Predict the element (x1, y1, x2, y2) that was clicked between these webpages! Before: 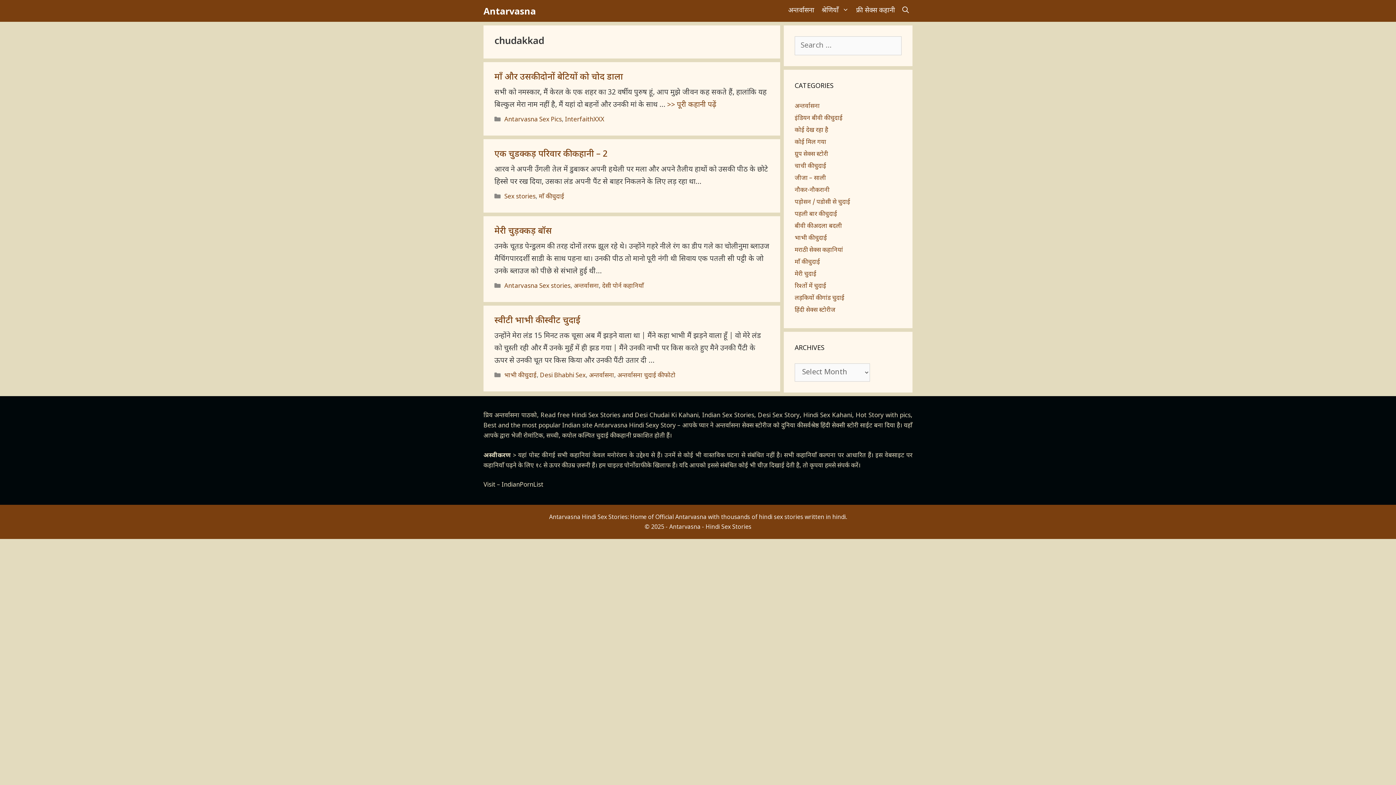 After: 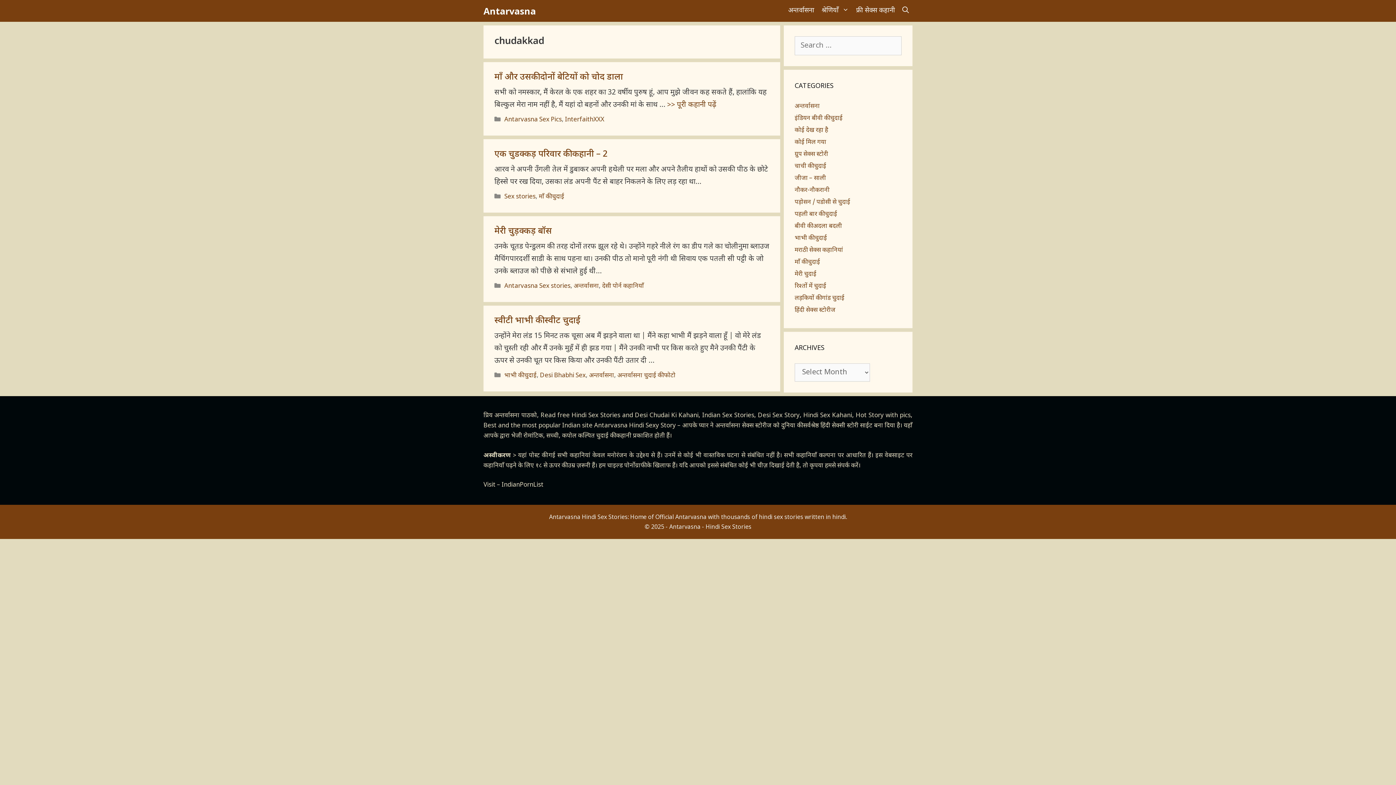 Action: label: IndianPornList bbox: (501, 481, 543, 489)